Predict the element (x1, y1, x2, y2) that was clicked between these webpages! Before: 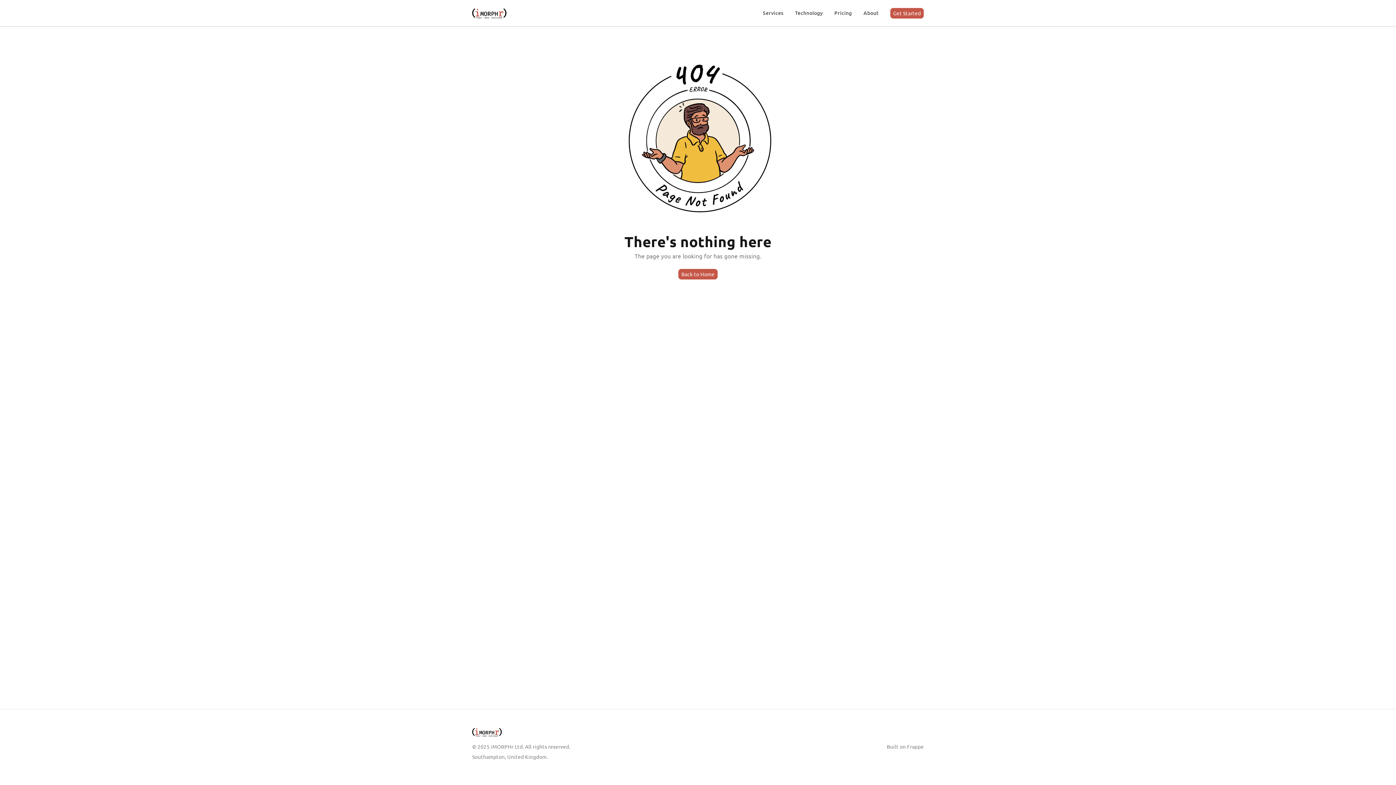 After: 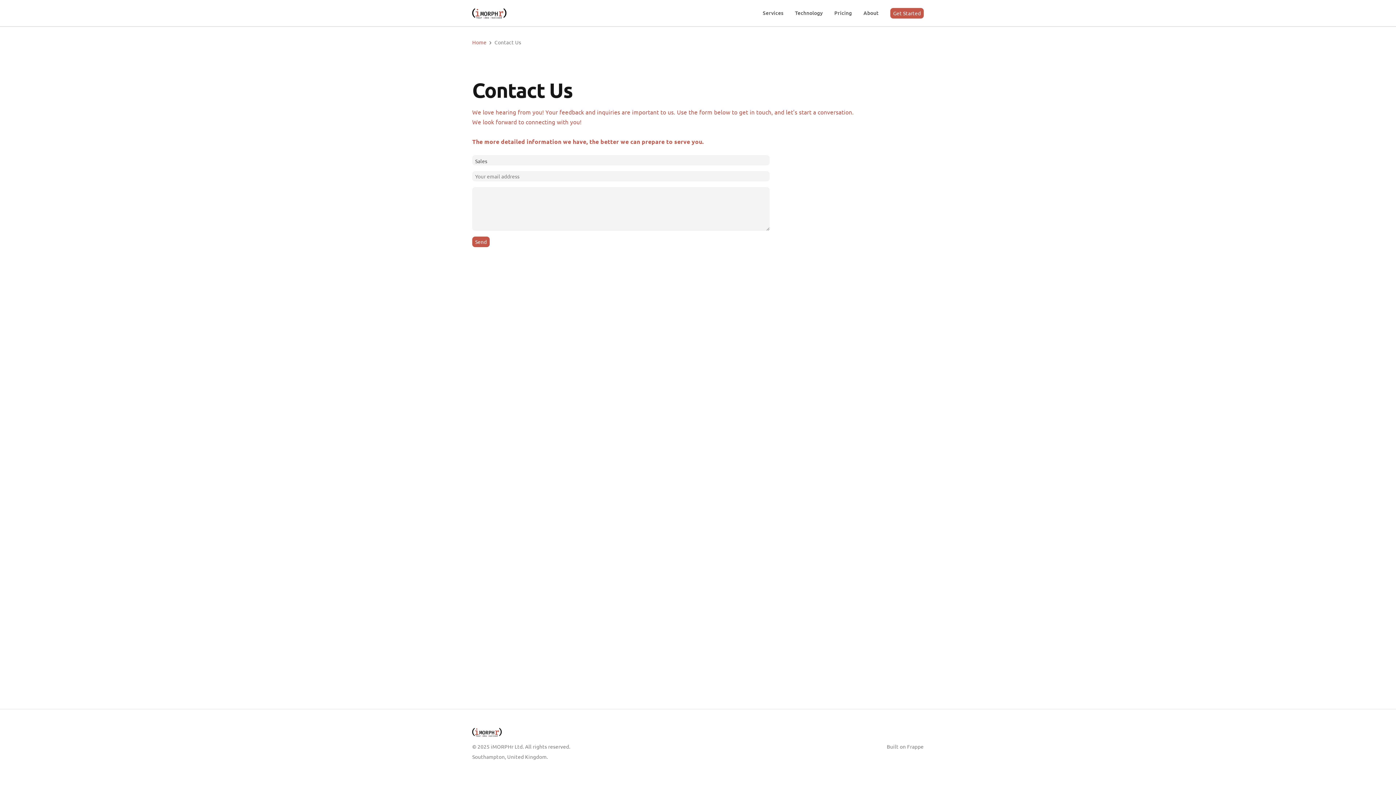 Action: label: Get Started bbox: (890, 7, 923, 18)